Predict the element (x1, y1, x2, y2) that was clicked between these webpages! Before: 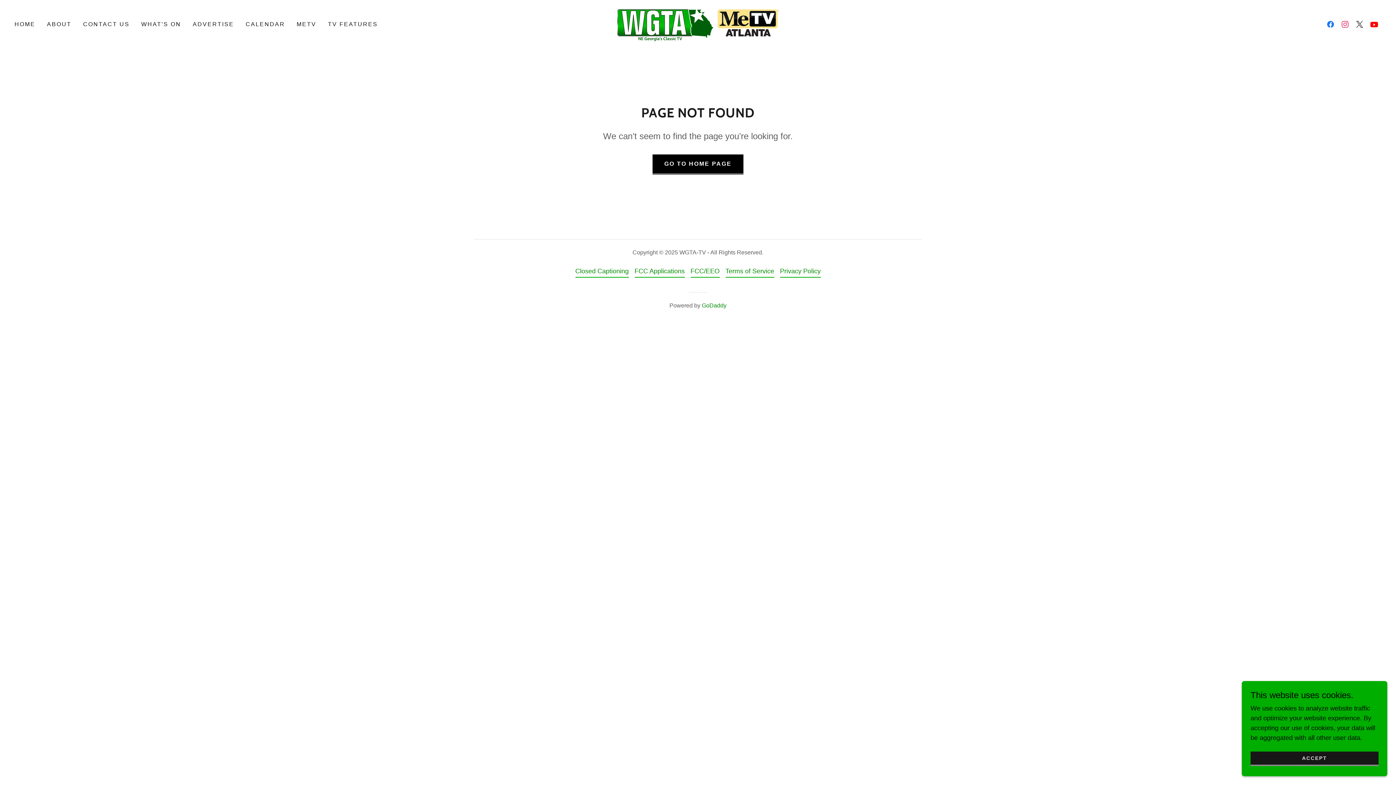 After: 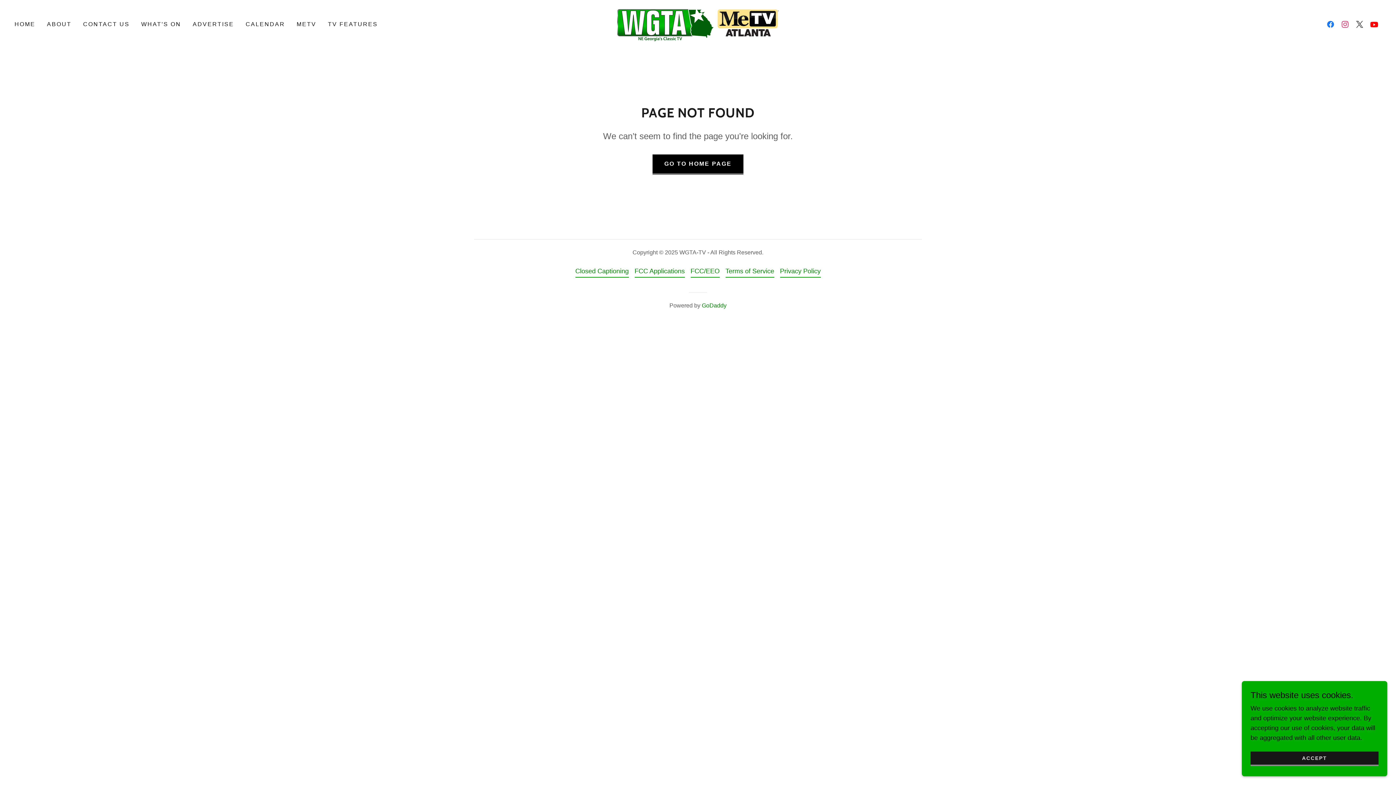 Action: bbox: (1323, 17, 1338, 31) label: Facebook